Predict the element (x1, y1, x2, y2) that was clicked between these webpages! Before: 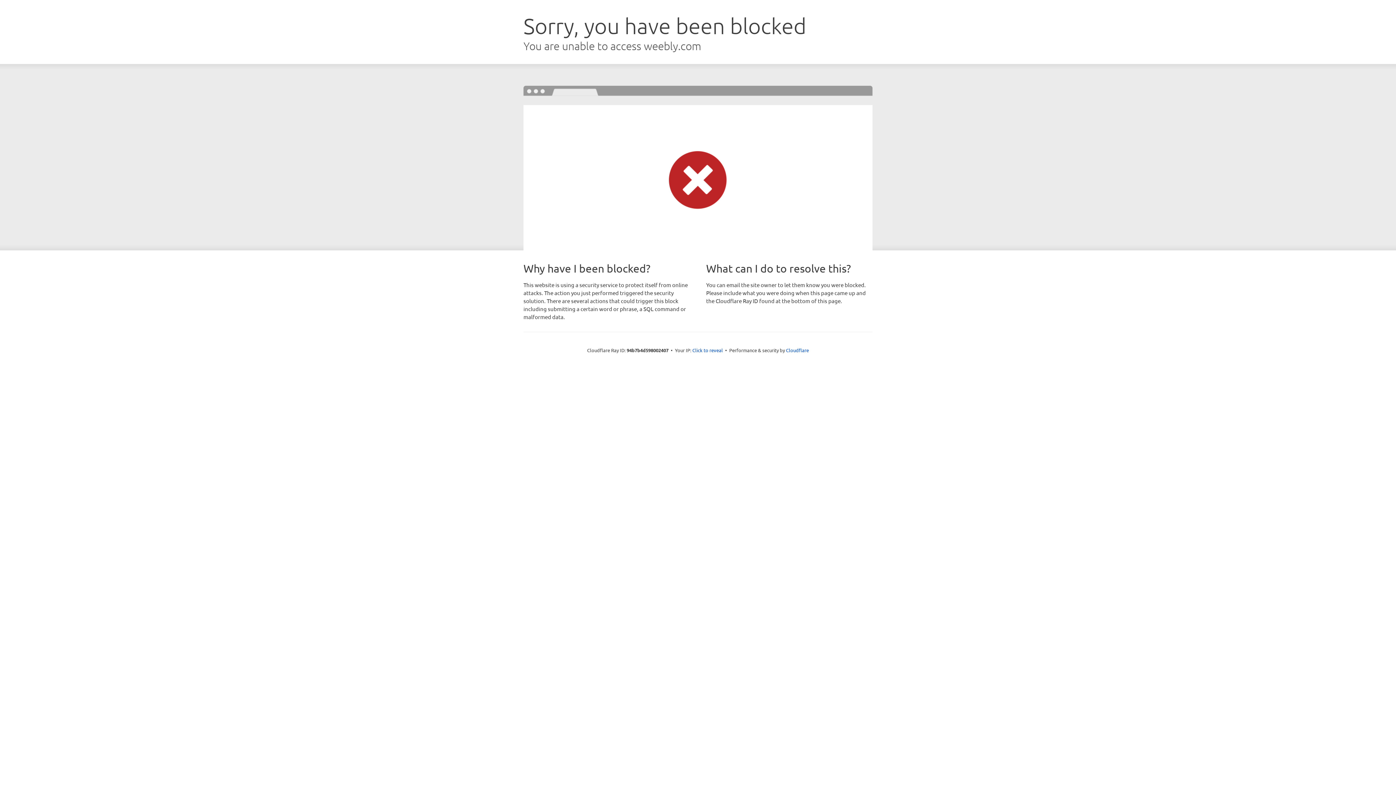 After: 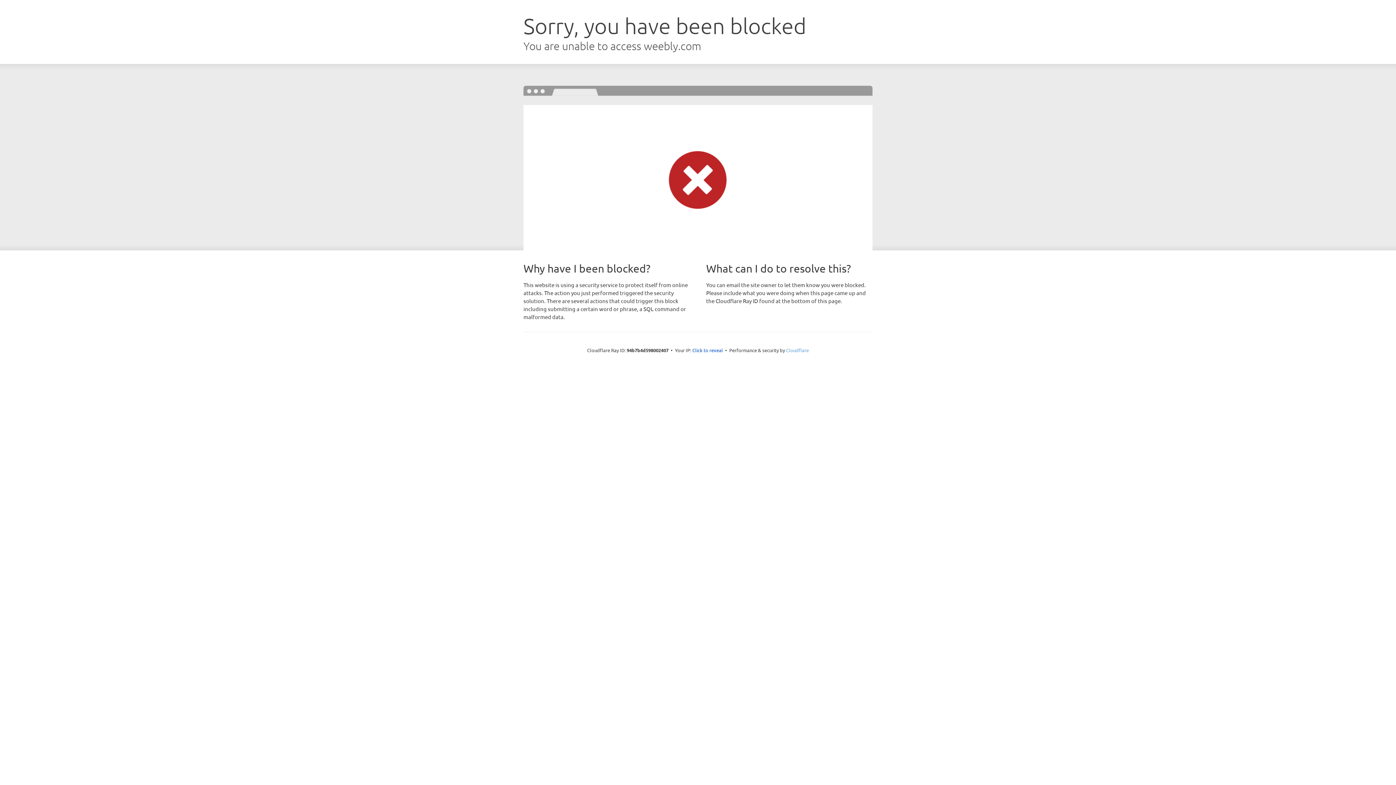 Action: bbox: (786, 347, 809, 353) label: Cloudflare